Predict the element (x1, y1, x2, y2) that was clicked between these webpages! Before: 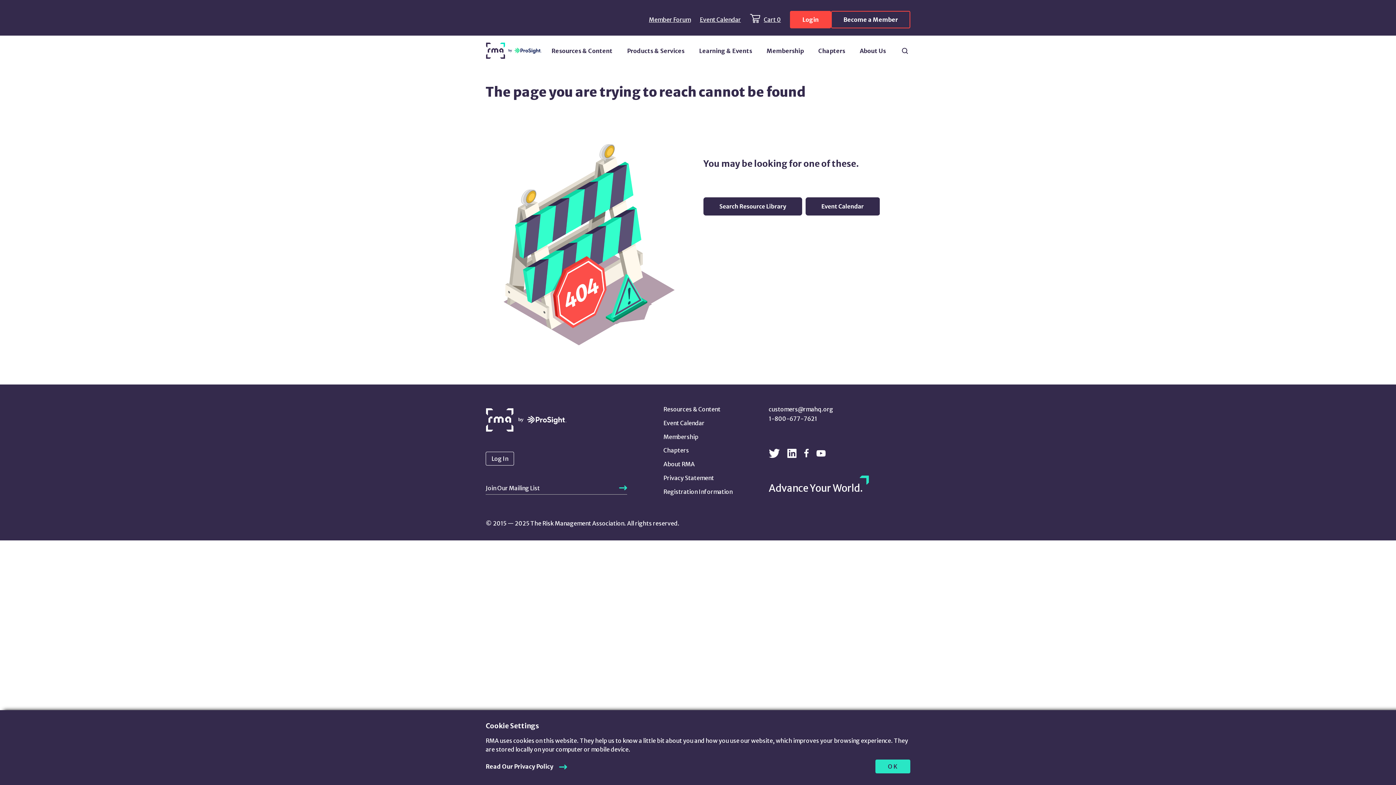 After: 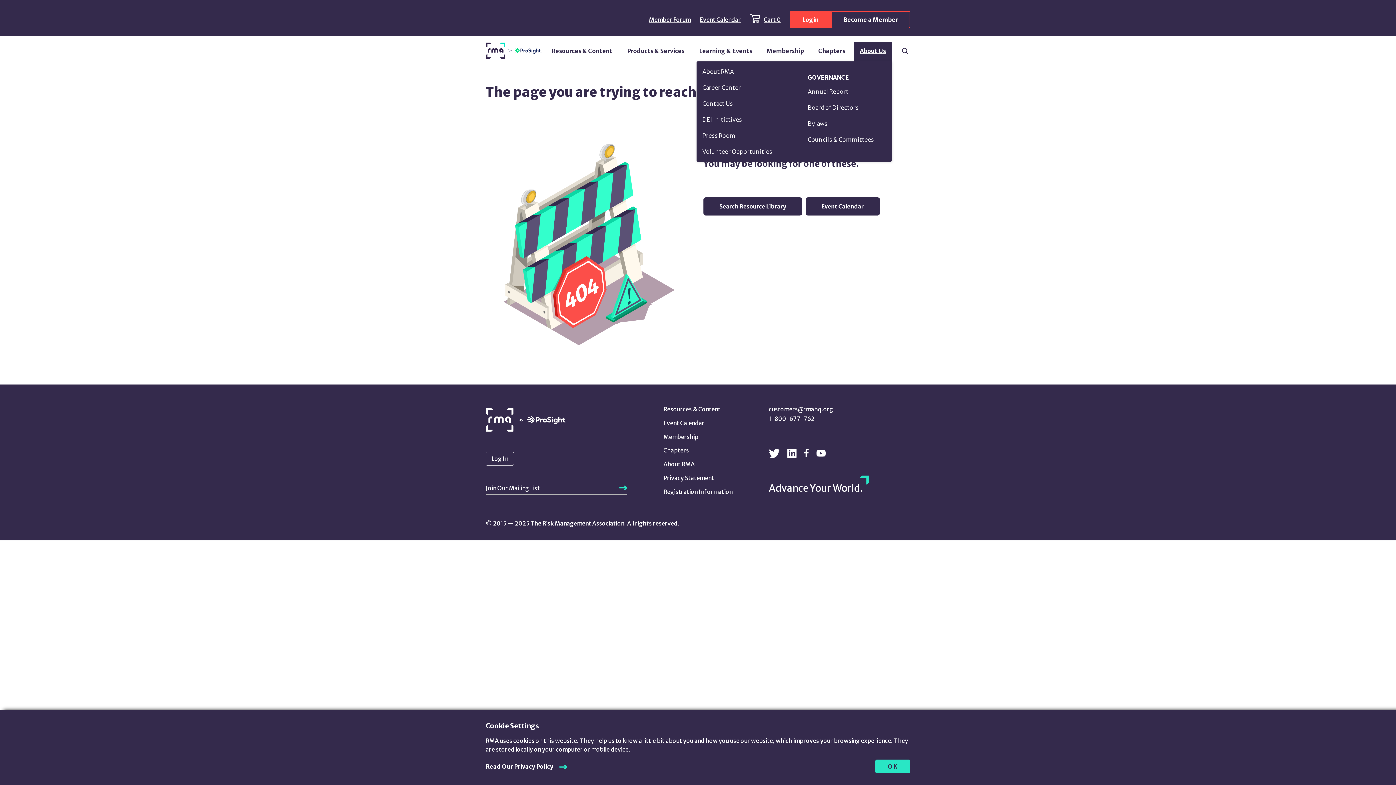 Action: label: About Us bbox: (854, 41, 892, 61)